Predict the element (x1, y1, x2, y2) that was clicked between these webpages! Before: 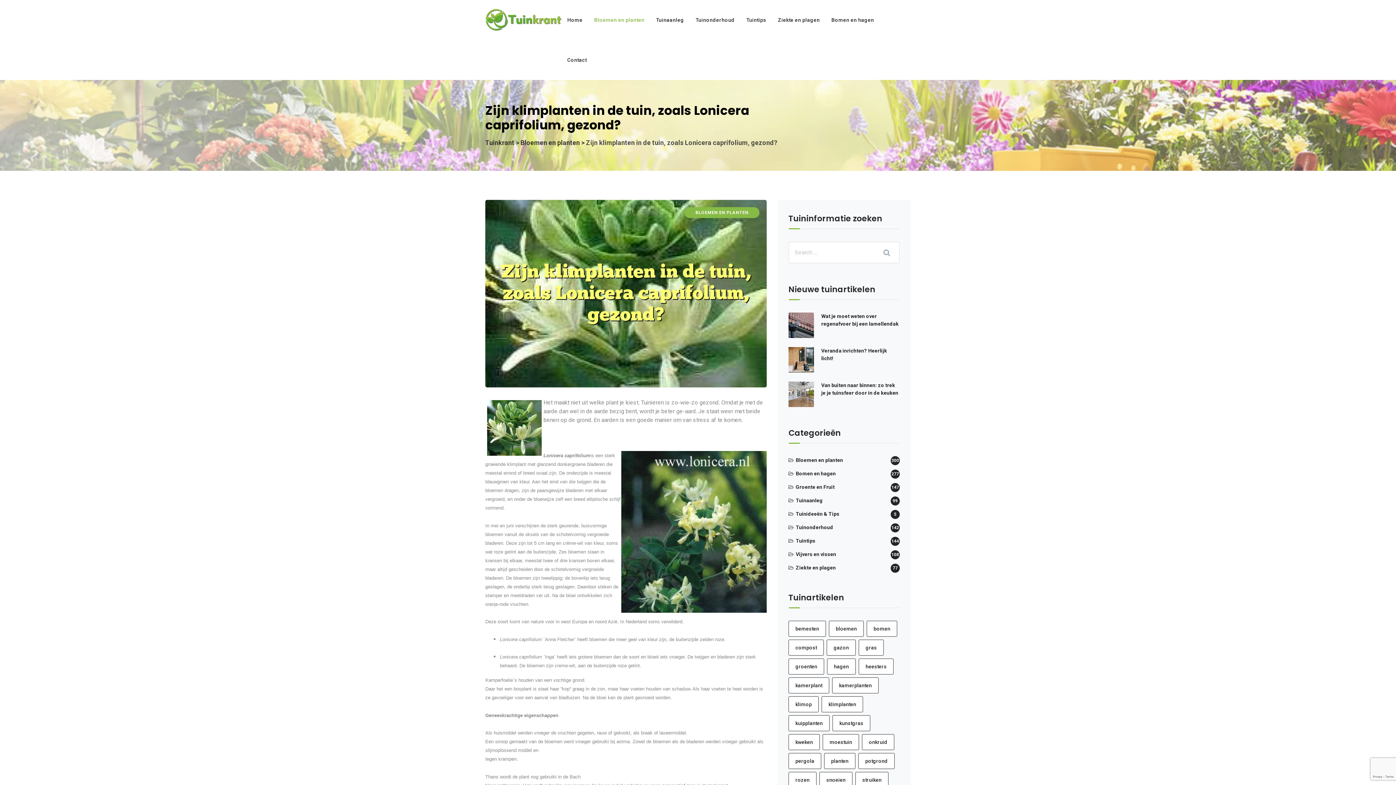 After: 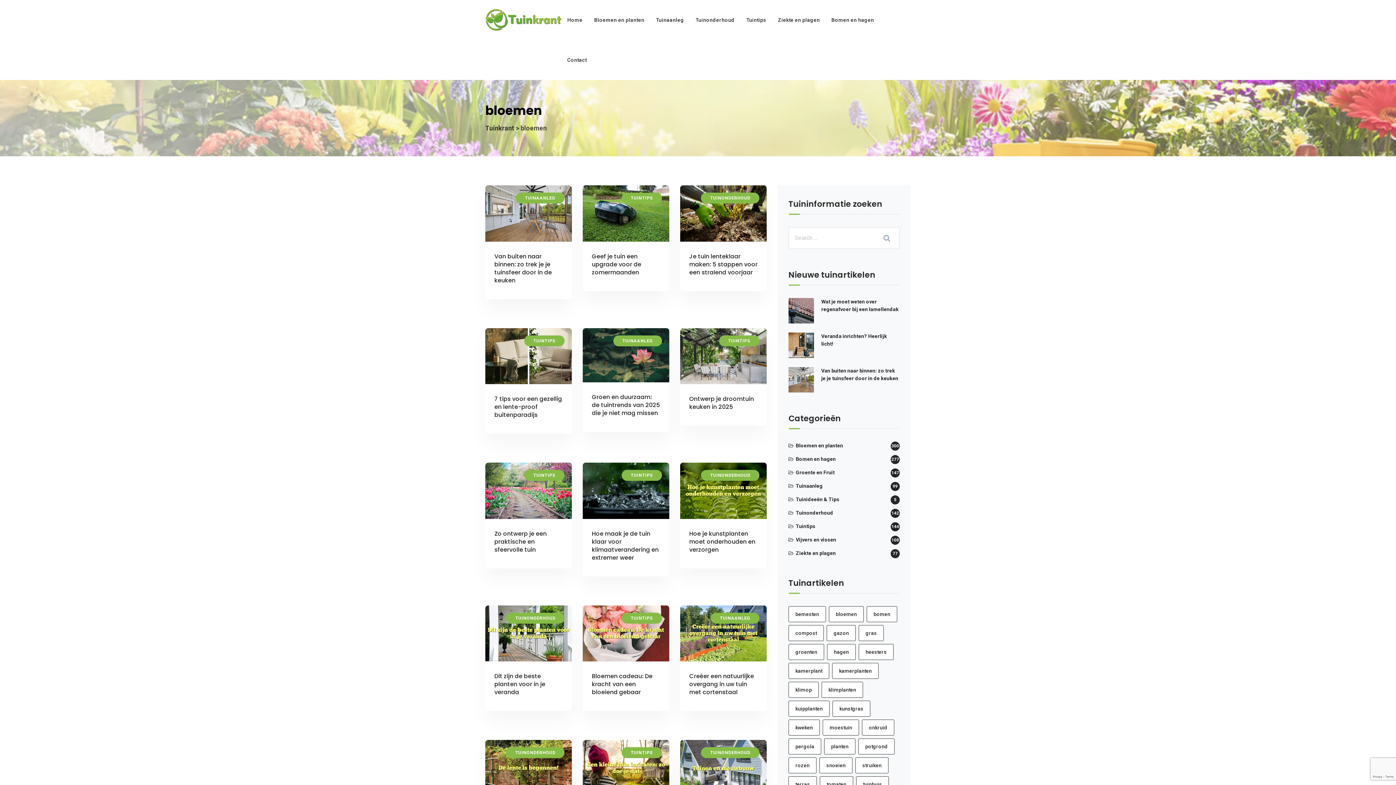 Action: label: bloemen bbox: (829, 621, 864, 637)